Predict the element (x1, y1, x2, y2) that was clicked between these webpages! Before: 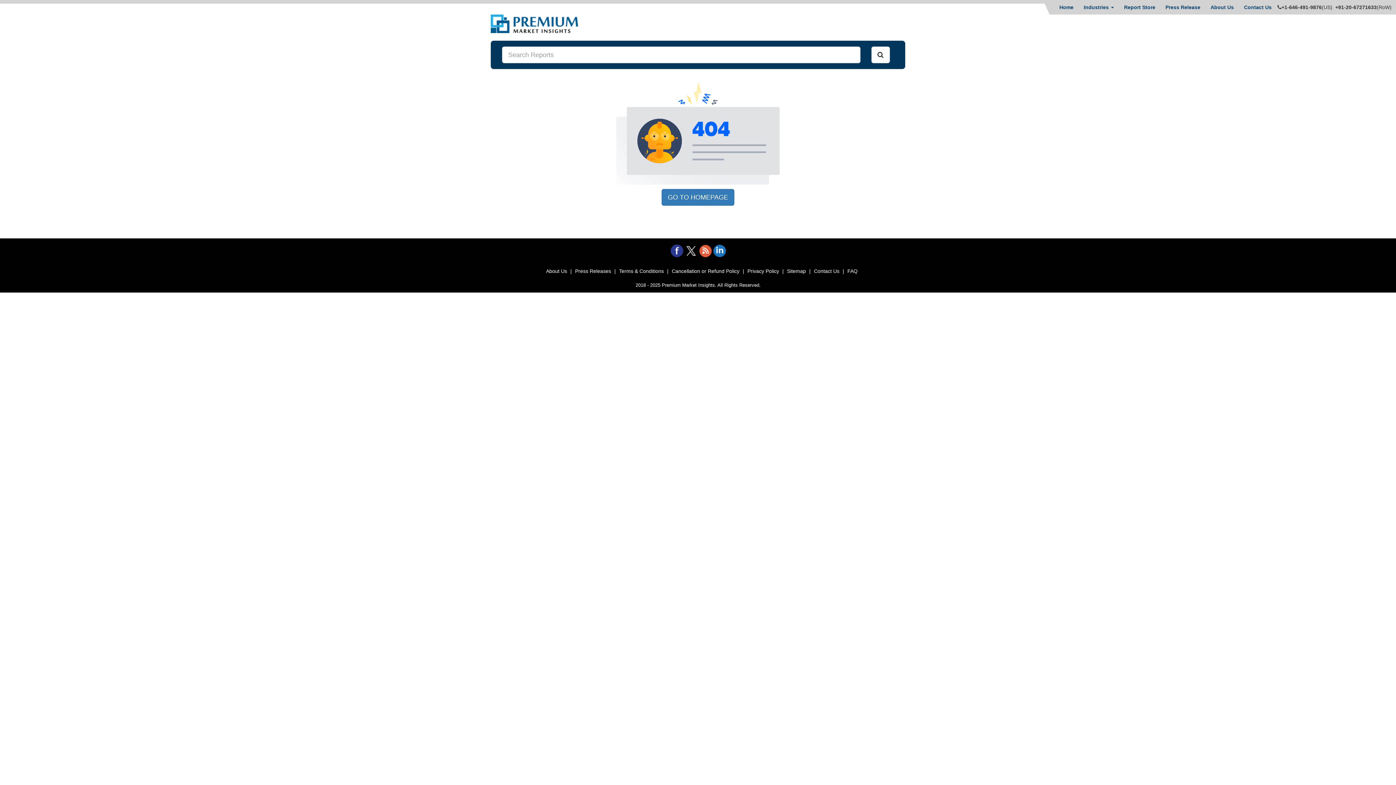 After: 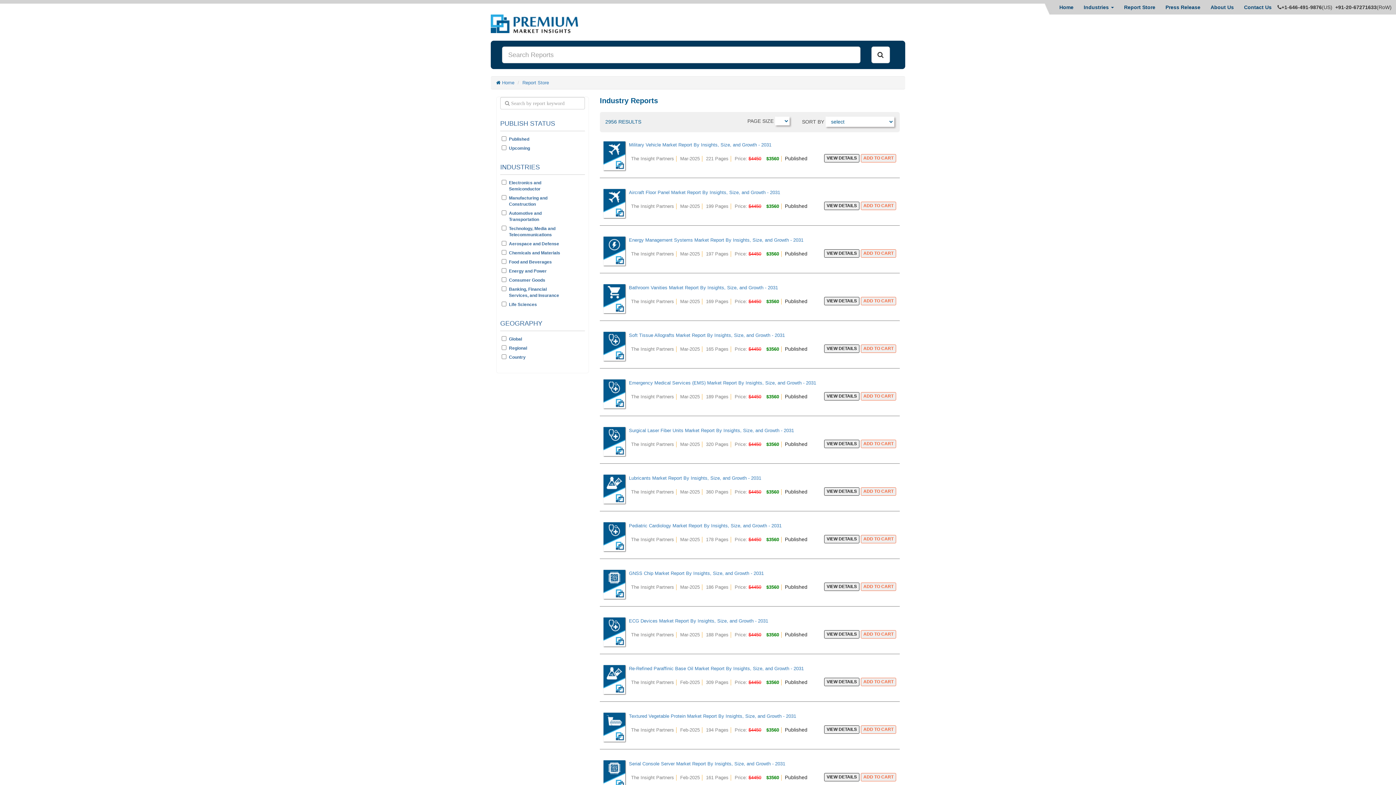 Action: label: Report Store bbox: (1124, 4, 1155, 10)